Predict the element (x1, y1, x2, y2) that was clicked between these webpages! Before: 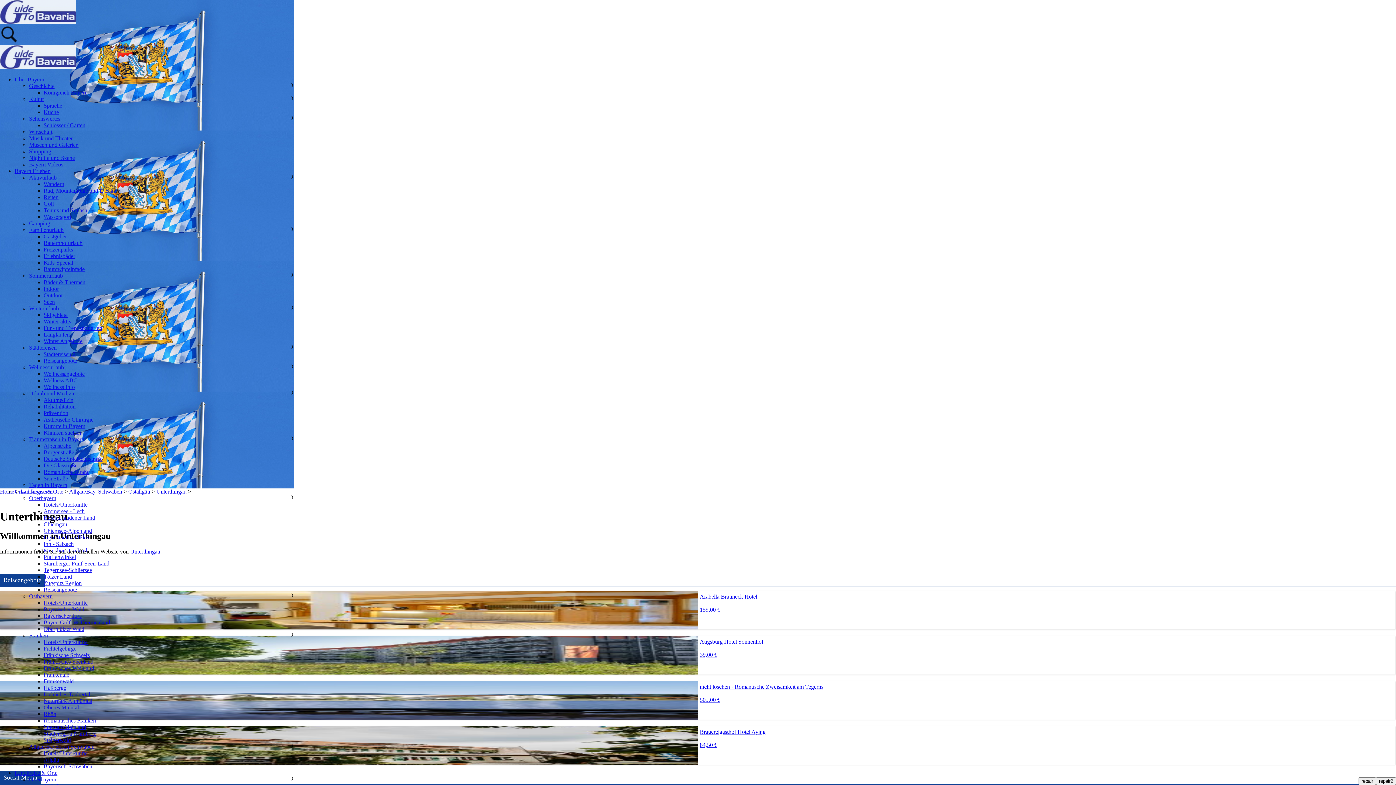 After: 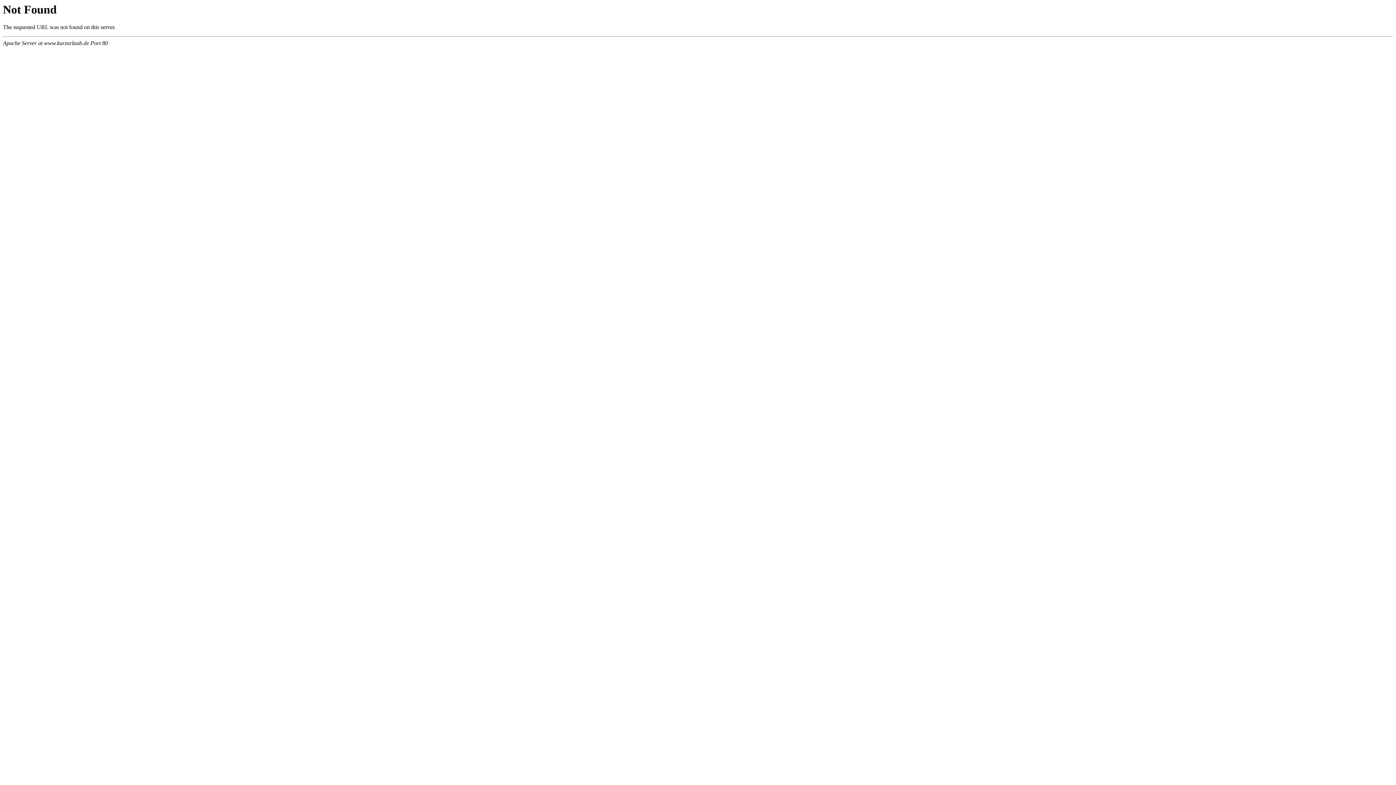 Action: bbox: (43, 586, 77, 593) label: Reiseangebote